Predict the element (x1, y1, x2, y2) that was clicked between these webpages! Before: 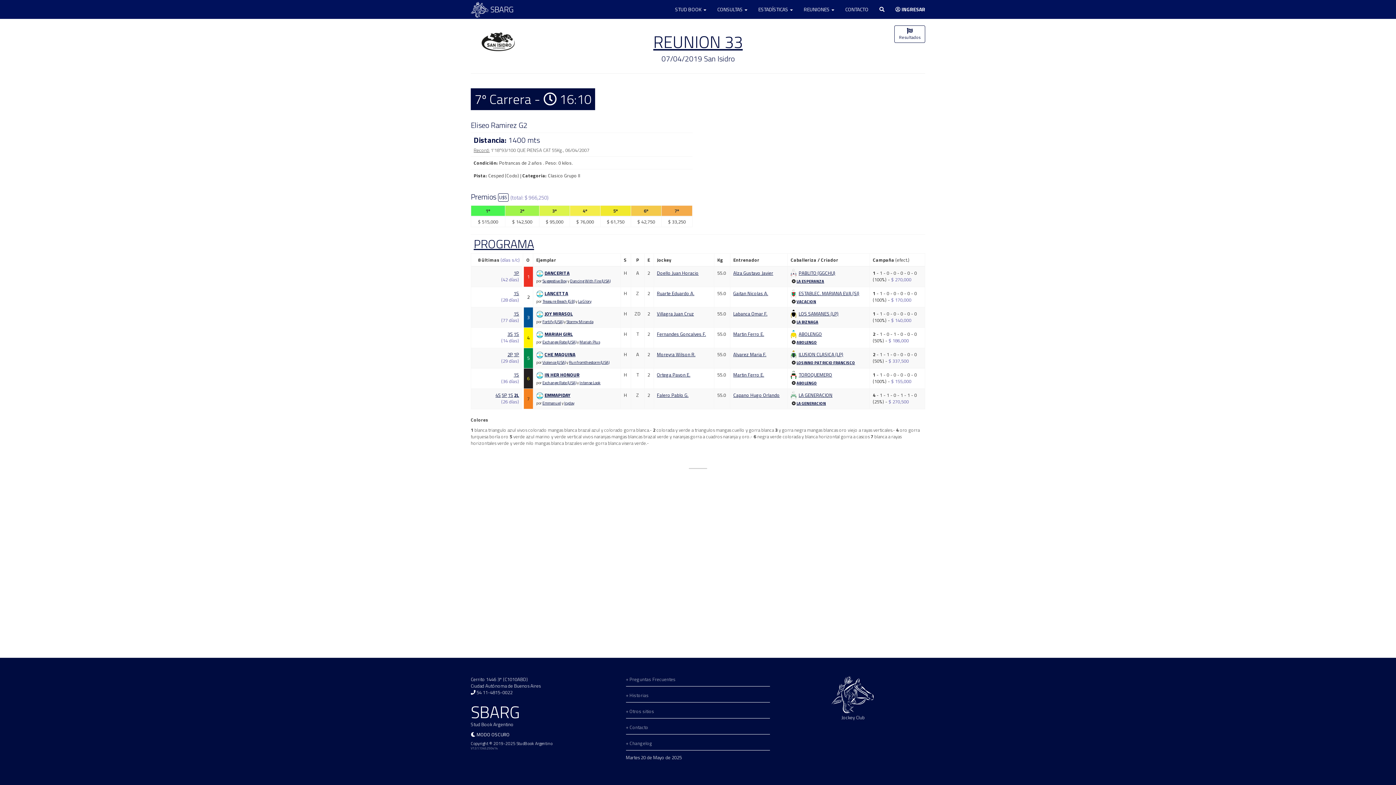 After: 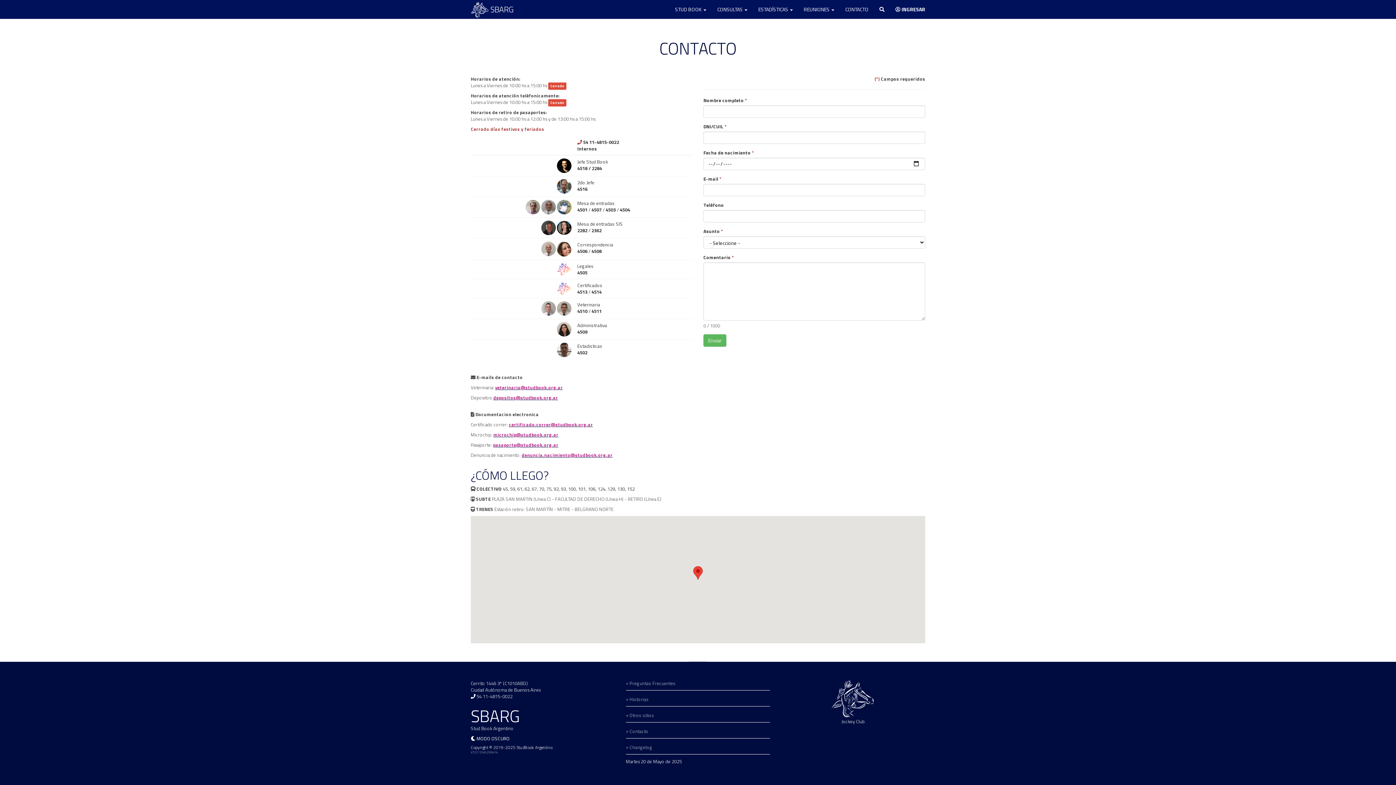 Action: bbox: (840, 0, 874, 18) label: CONTACTO